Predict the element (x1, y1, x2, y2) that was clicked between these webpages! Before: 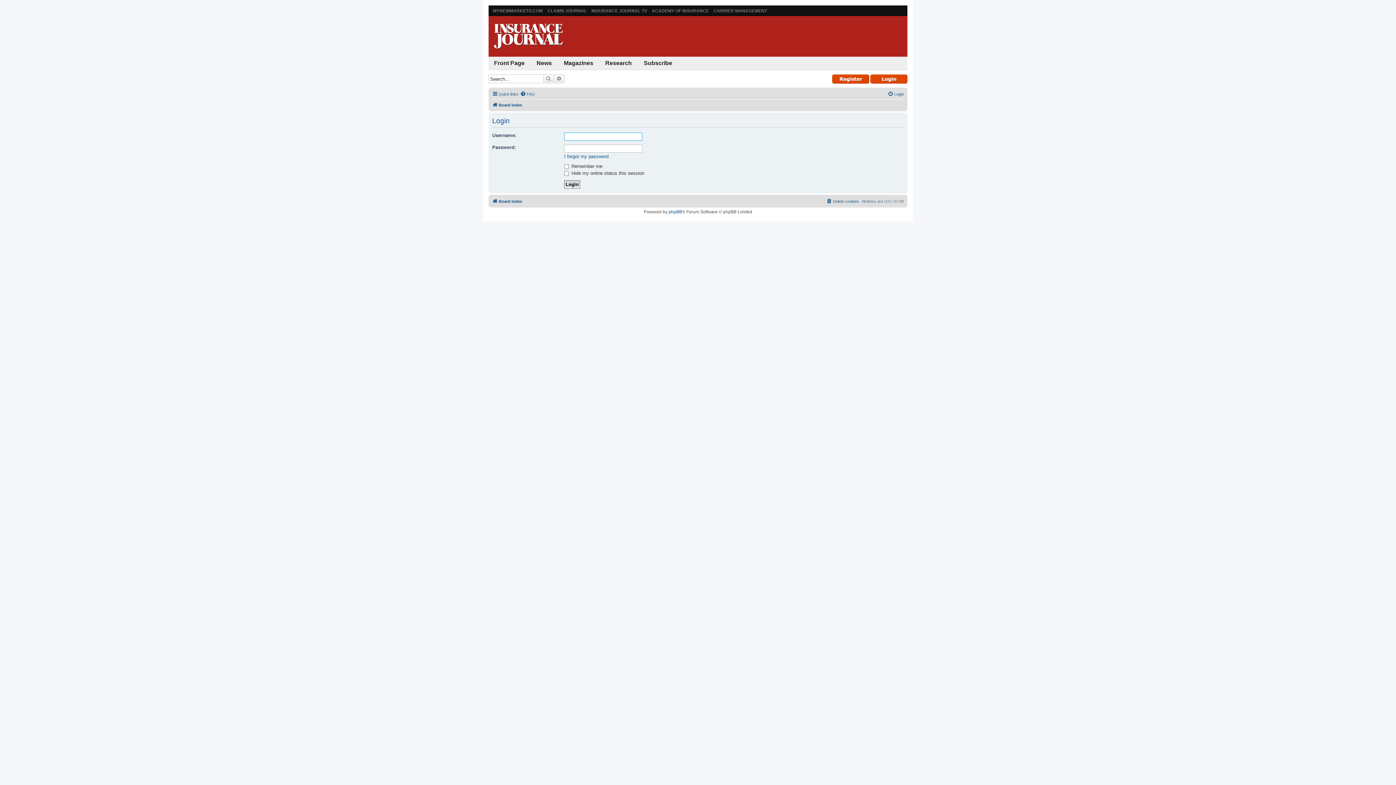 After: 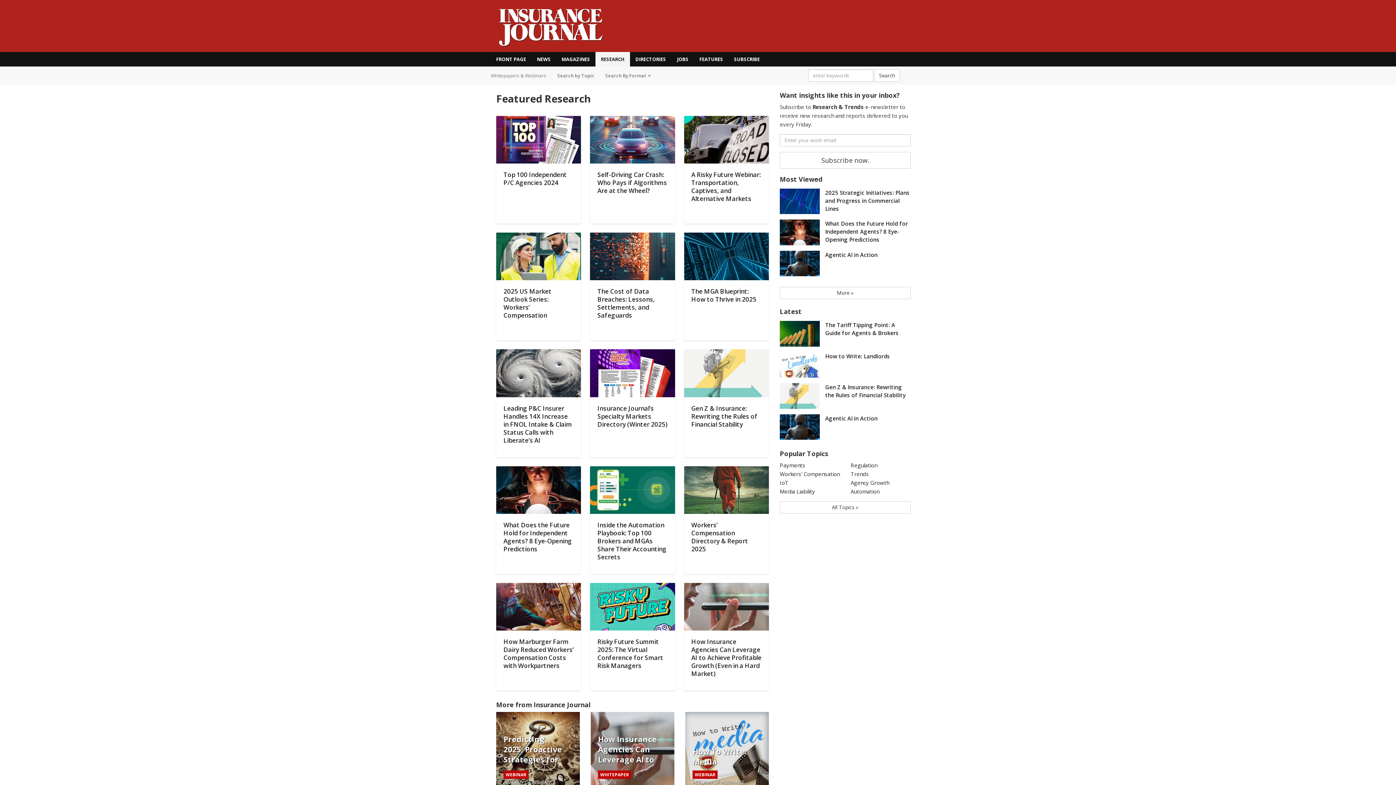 Action: bbox: (600, 56, 637, 69) label: Research